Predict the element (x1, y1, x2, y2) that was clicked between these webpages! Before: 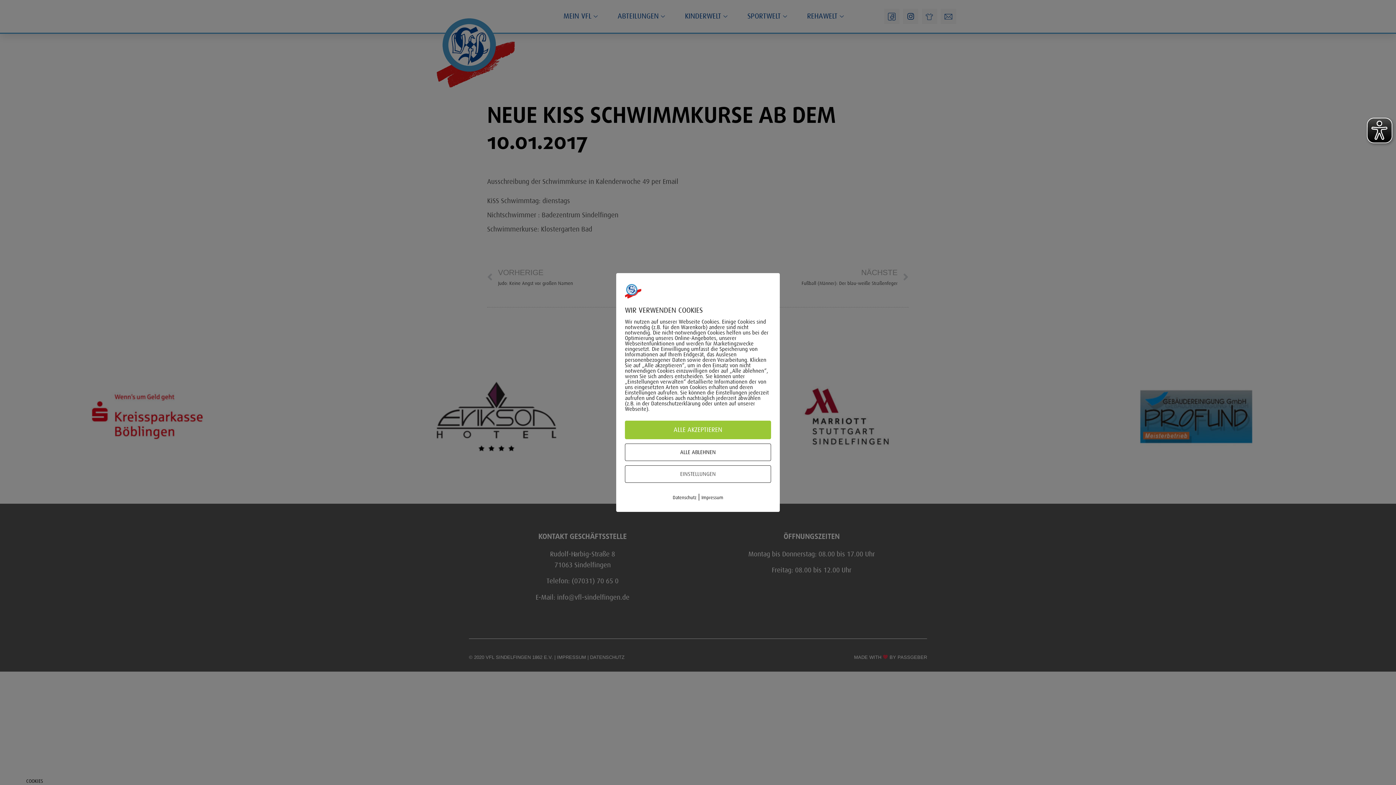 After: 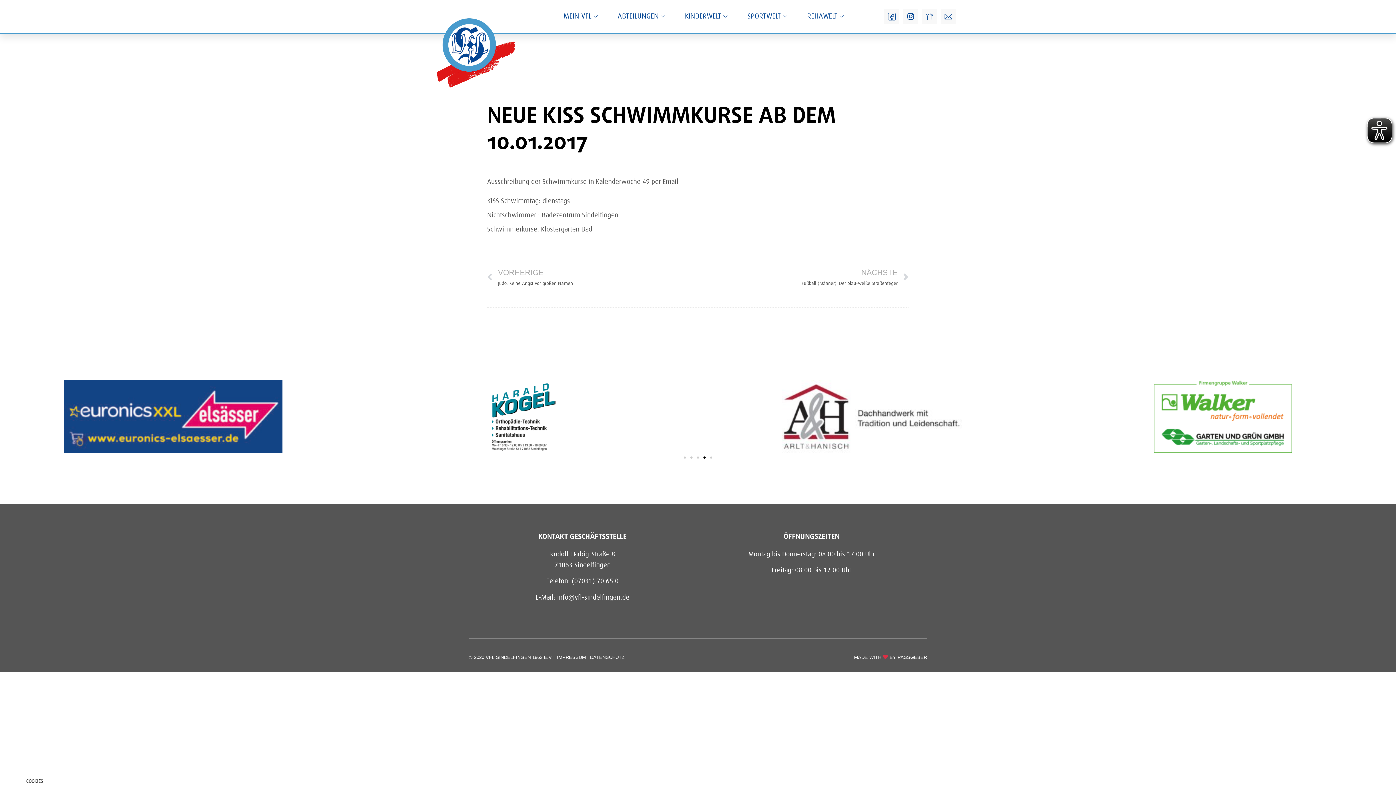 Action: bbox: (625, 443, 771, 461) label: ALLE ABLEHNEN